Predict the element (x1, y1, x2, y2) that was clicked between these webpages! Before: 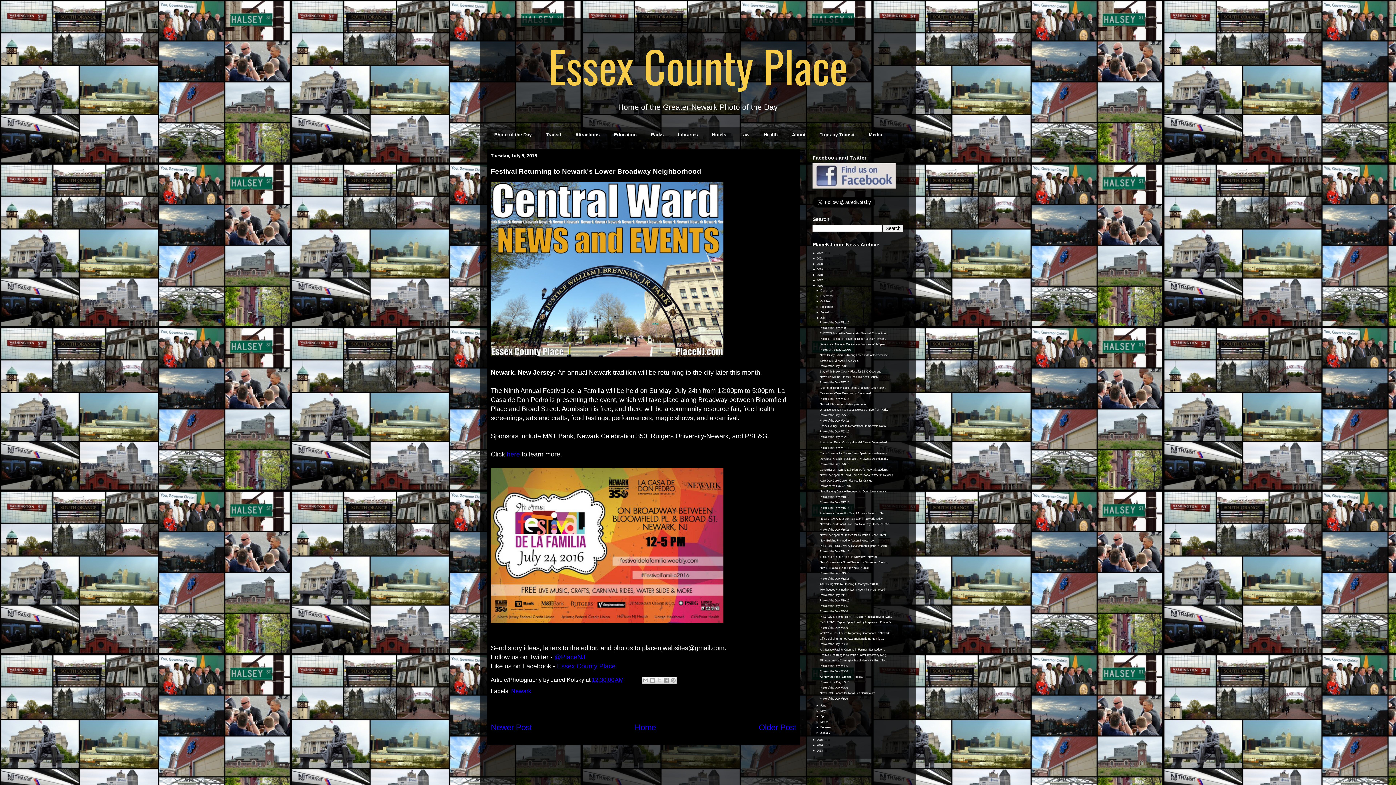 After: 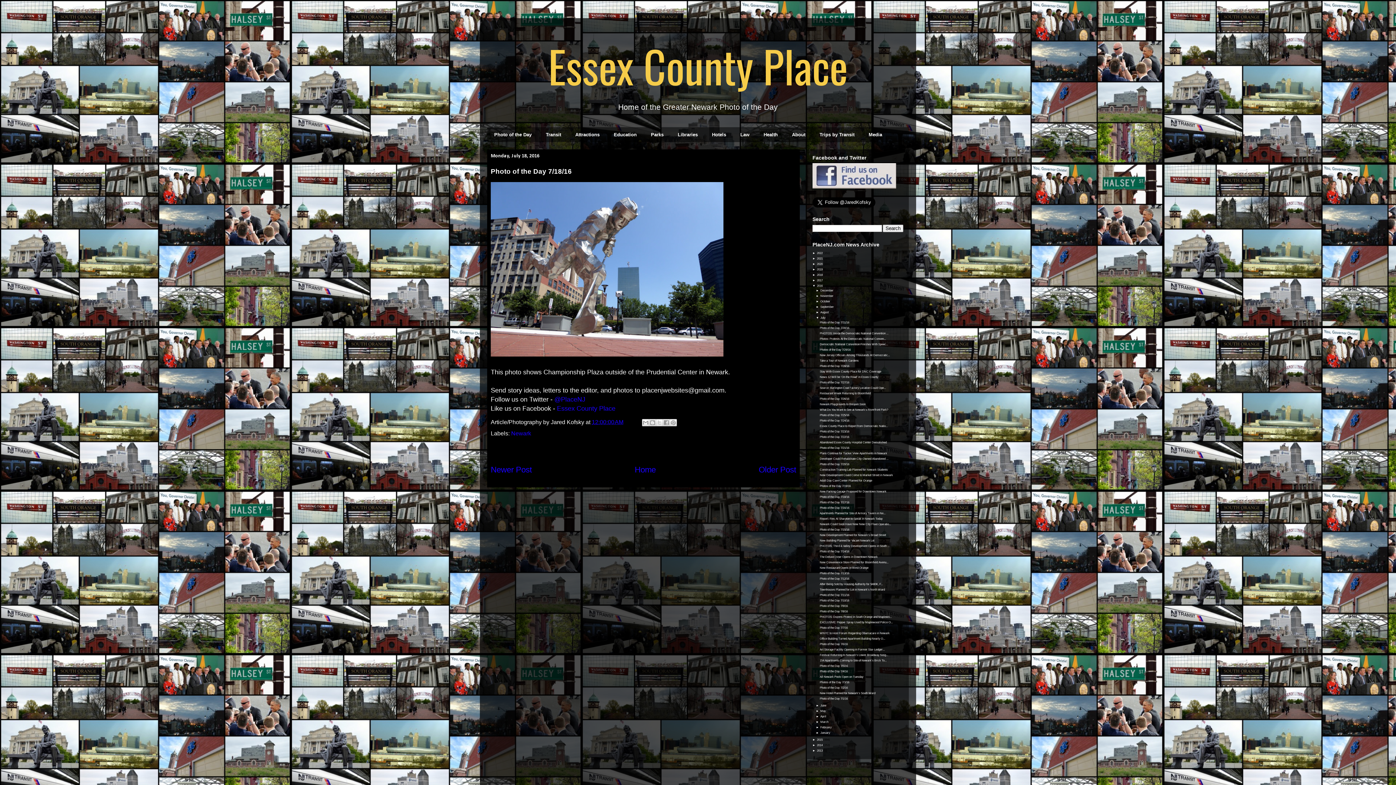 Action: label: Photo of the Day 7/18/16 bbox: (819, 495, 849, 499)